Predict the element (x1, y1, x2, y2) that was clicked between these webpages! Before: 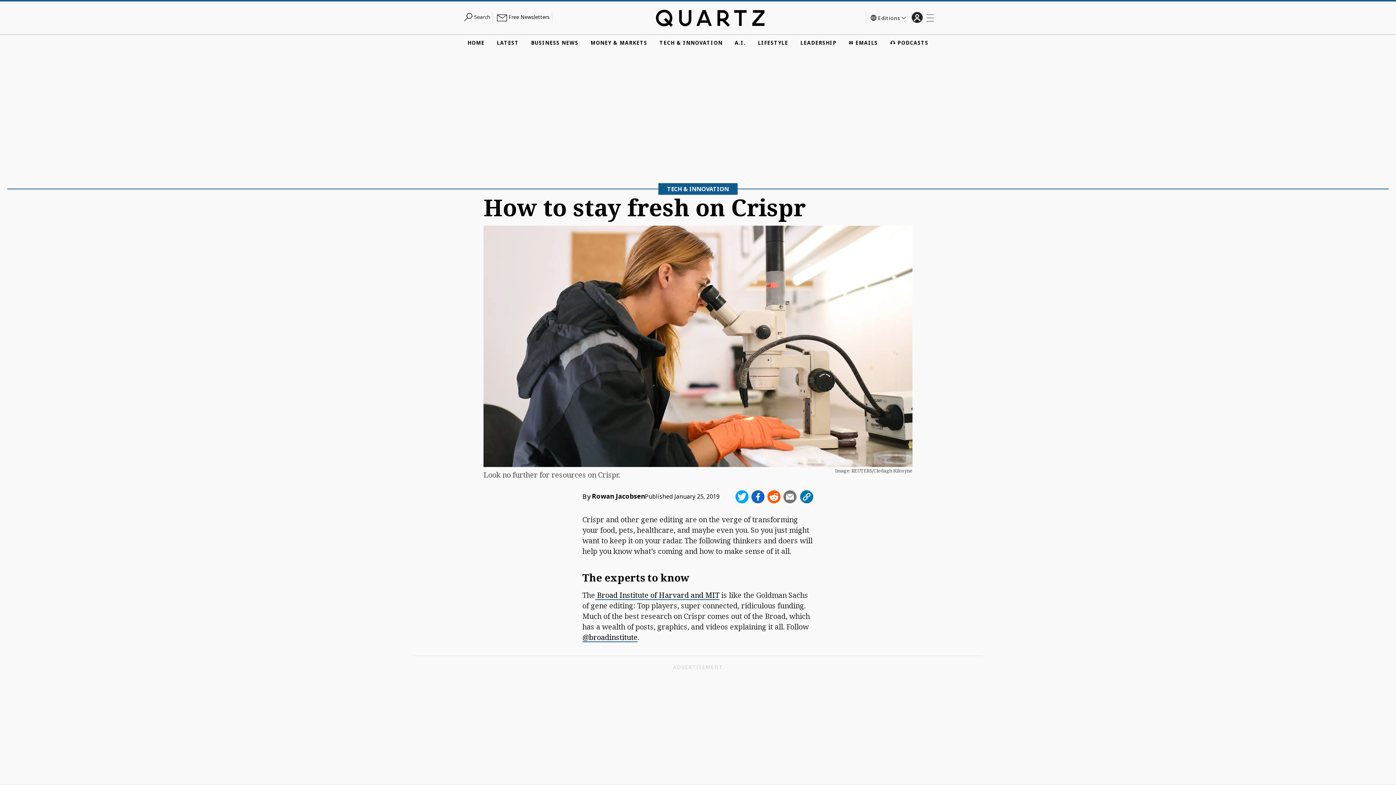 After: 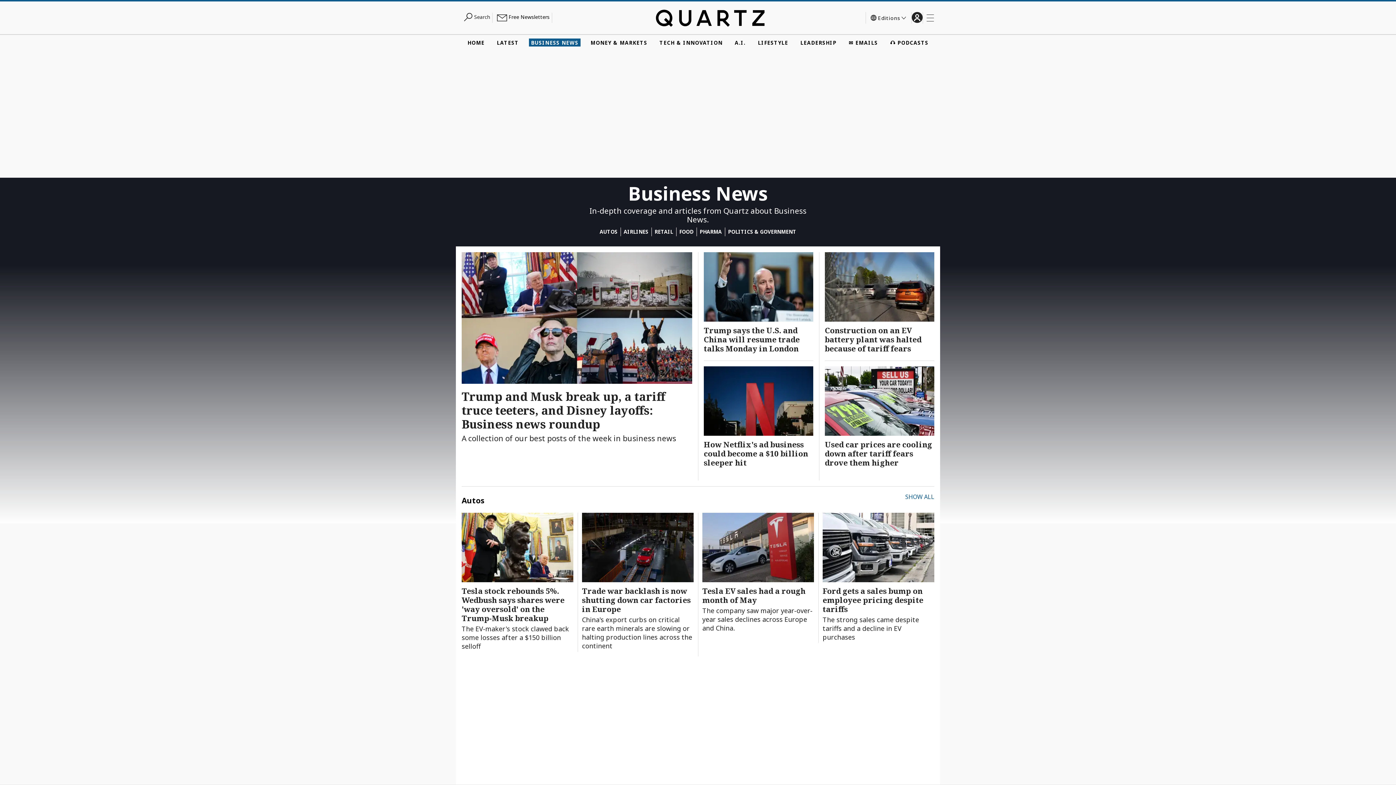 Action: label: BUSINESS NEWS bbox: (528, 38, 580, 46)